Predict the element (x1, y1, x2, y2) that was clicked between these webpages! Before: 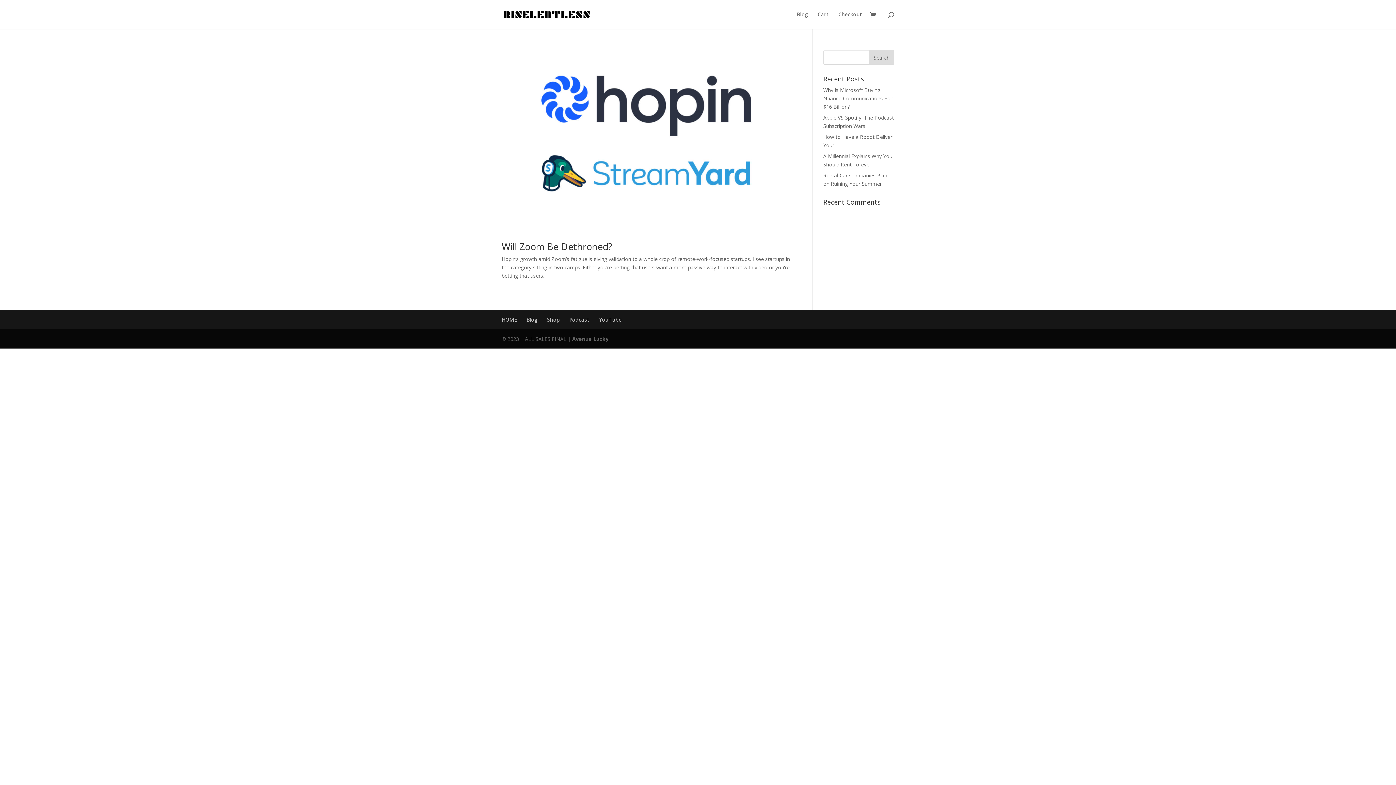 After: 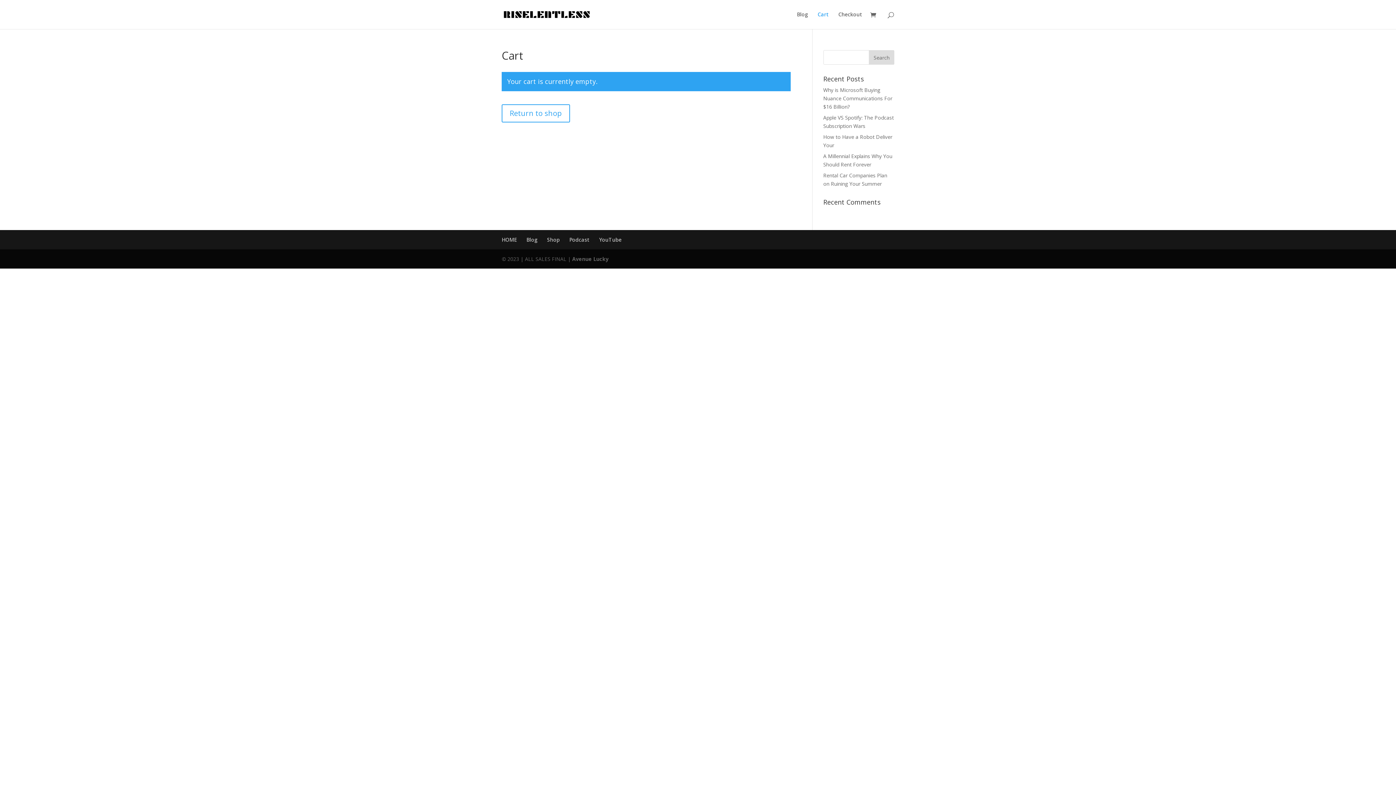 Action: bbox: (817, 12, 829, 29) label: Cart